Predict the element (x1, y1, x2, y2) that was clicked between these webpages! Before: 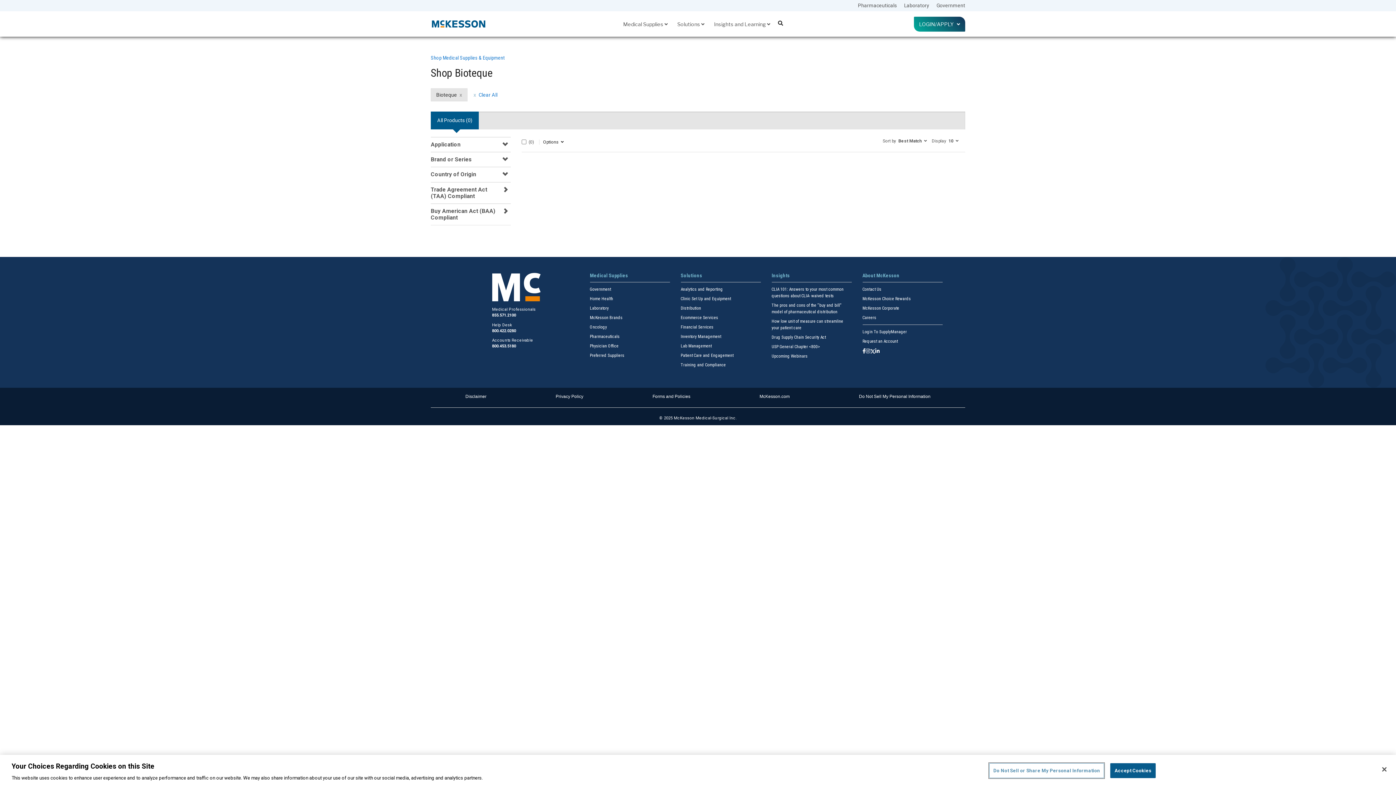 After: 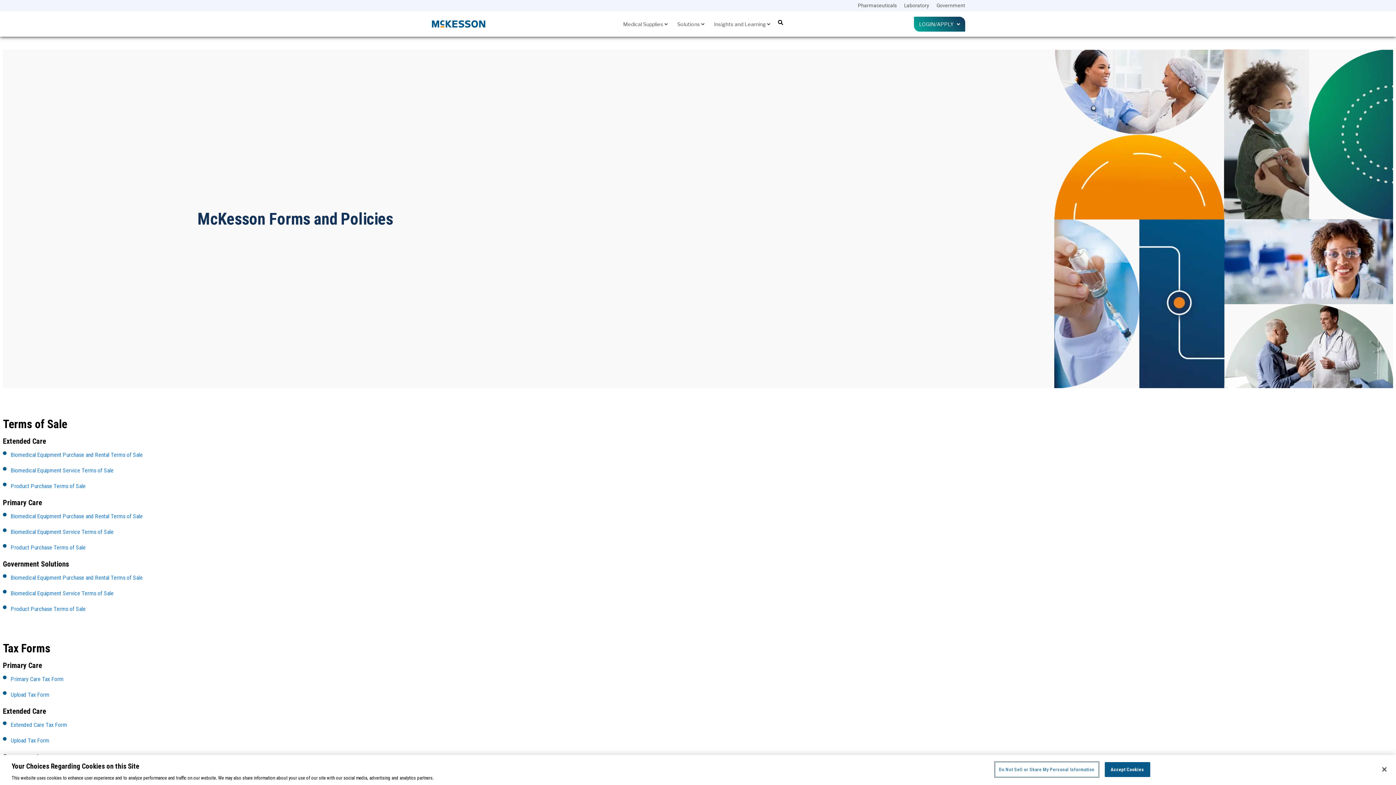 Action: label: Forms and Policies bbox: (652, 394, 690, 399)